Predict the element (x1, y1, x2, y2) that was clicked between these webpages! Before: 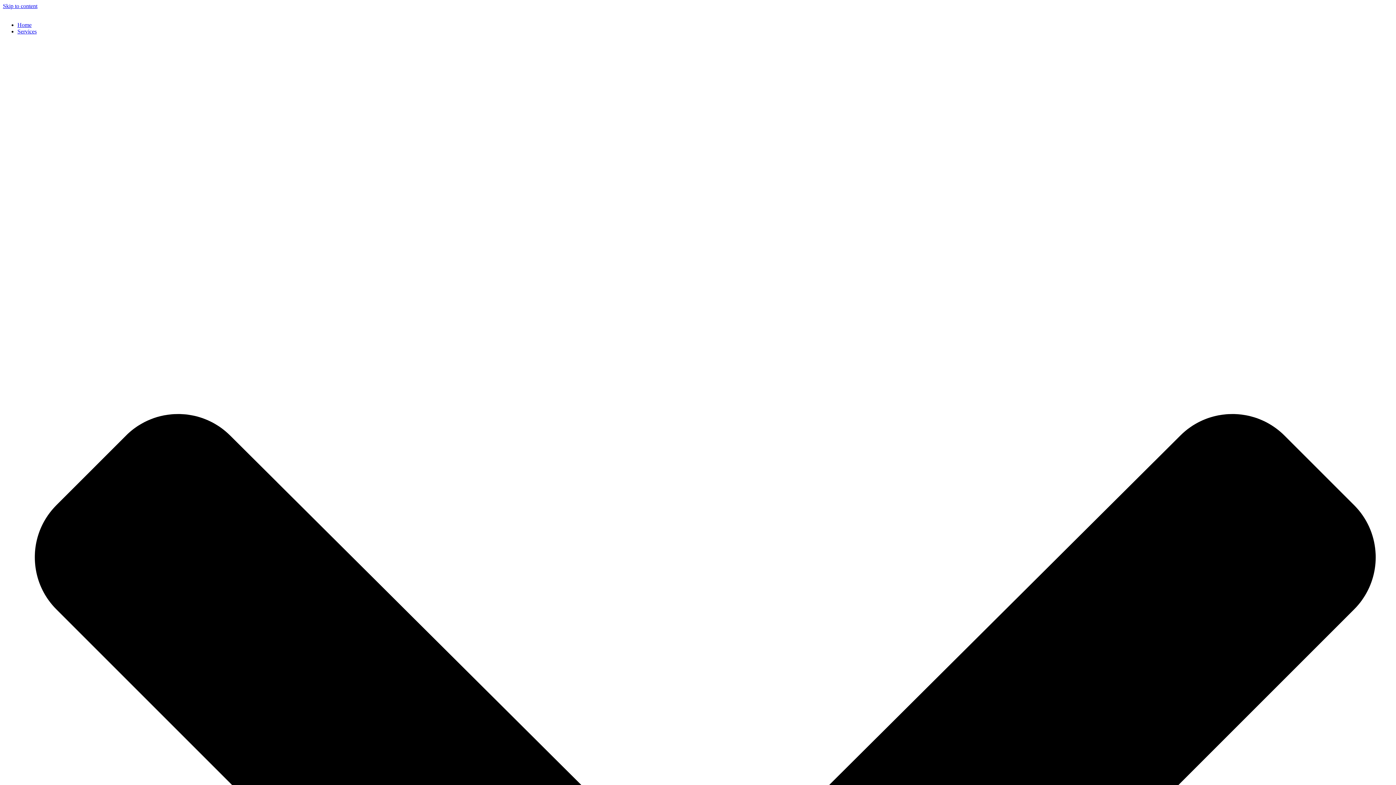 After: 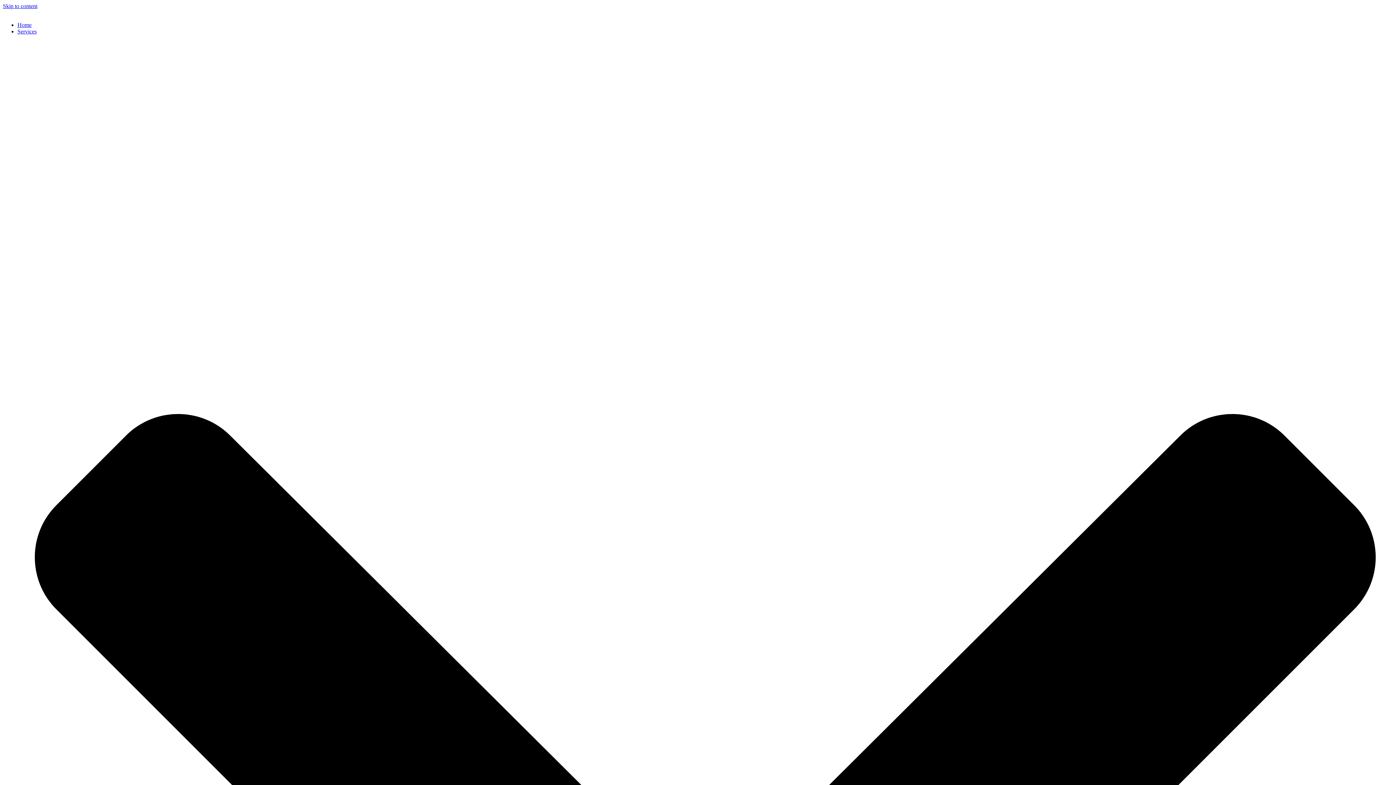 Action: label: Home bbox: (17, 21, 31, 28)